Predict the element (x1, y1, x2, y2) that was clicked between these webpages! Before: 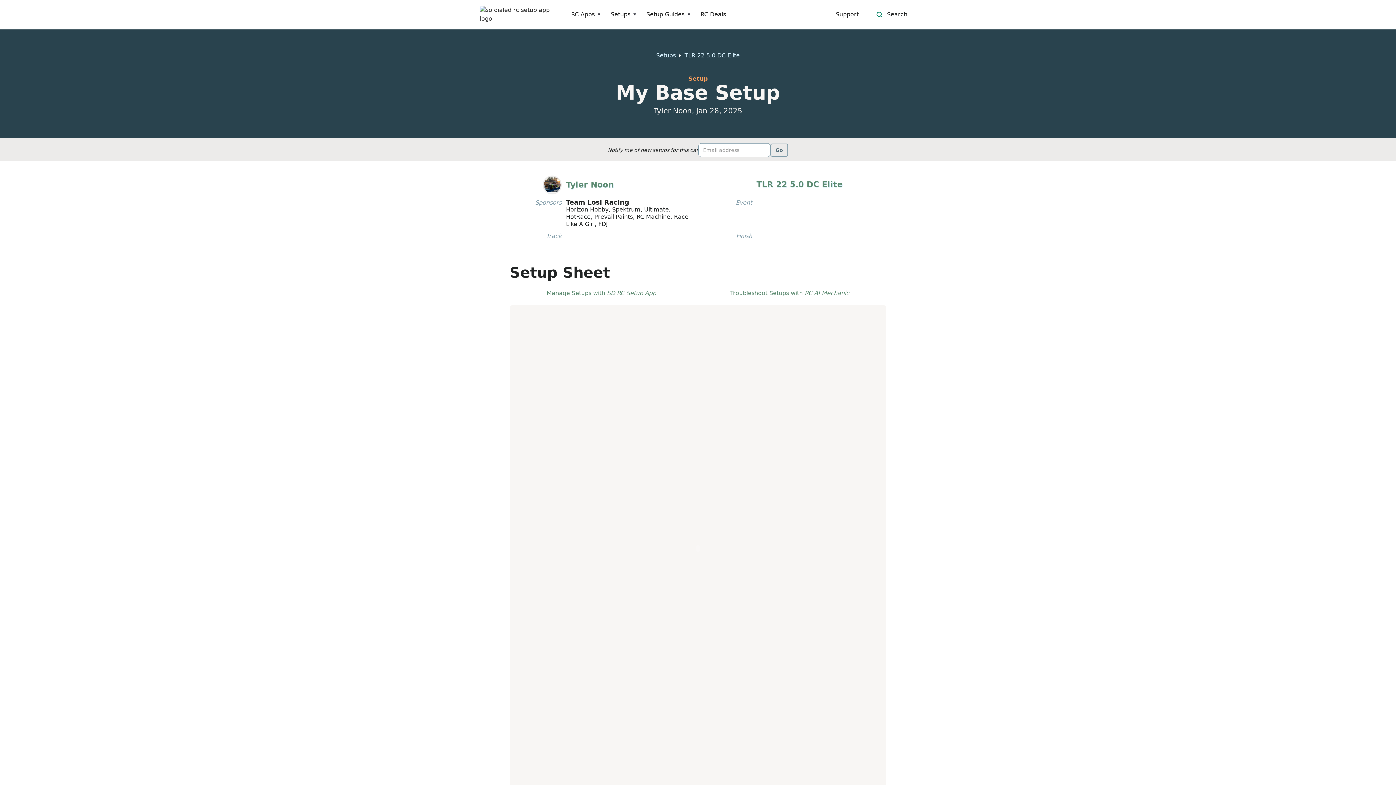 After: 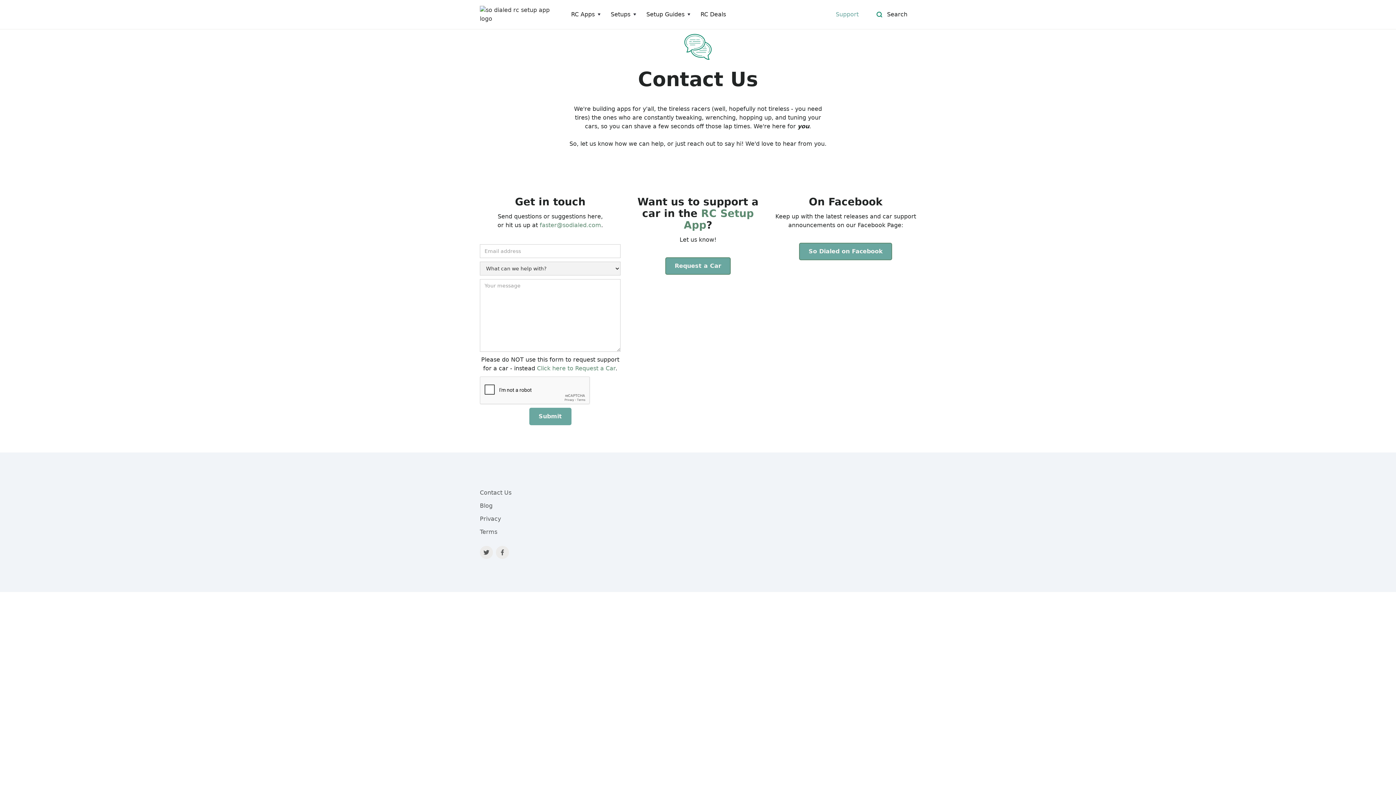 Action: label: Support bbox: (831, 10, 863, 18)